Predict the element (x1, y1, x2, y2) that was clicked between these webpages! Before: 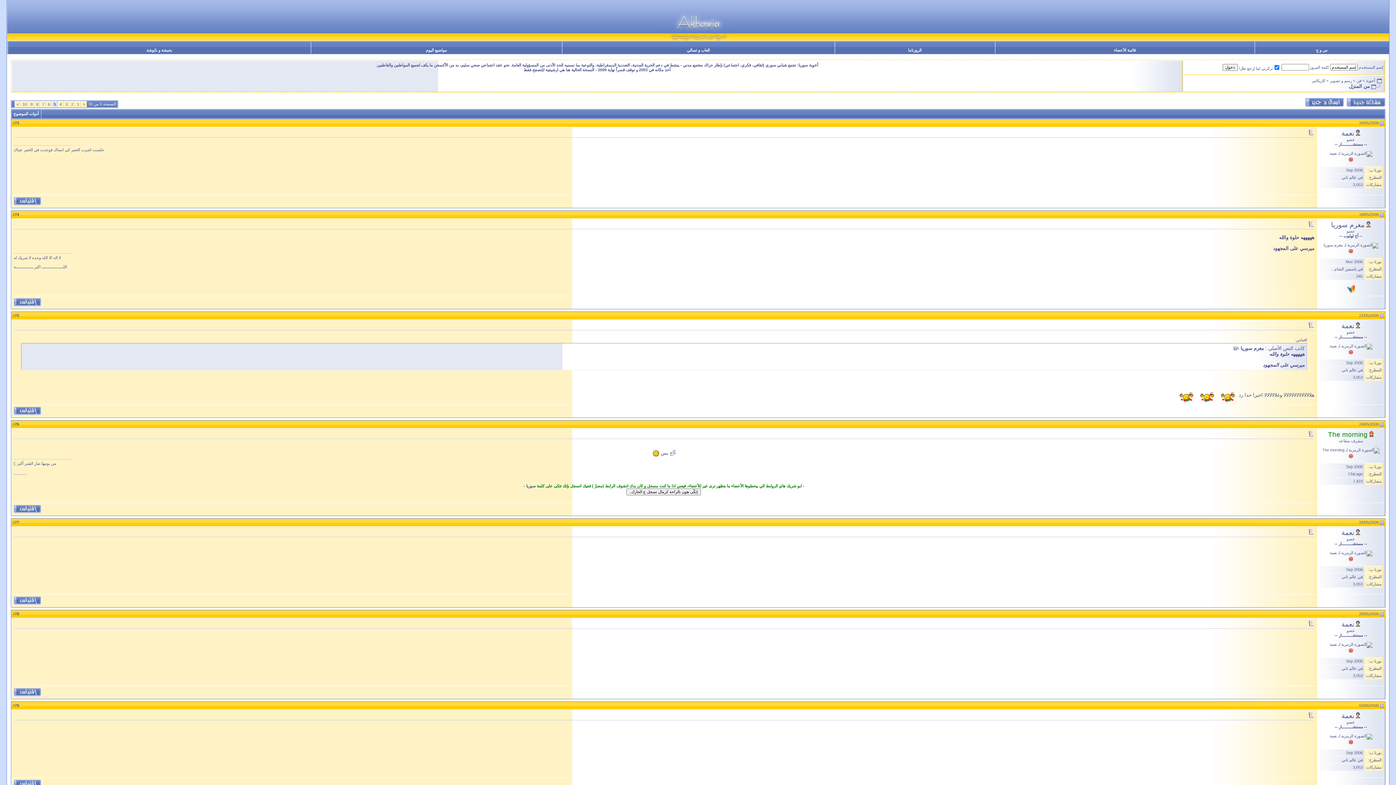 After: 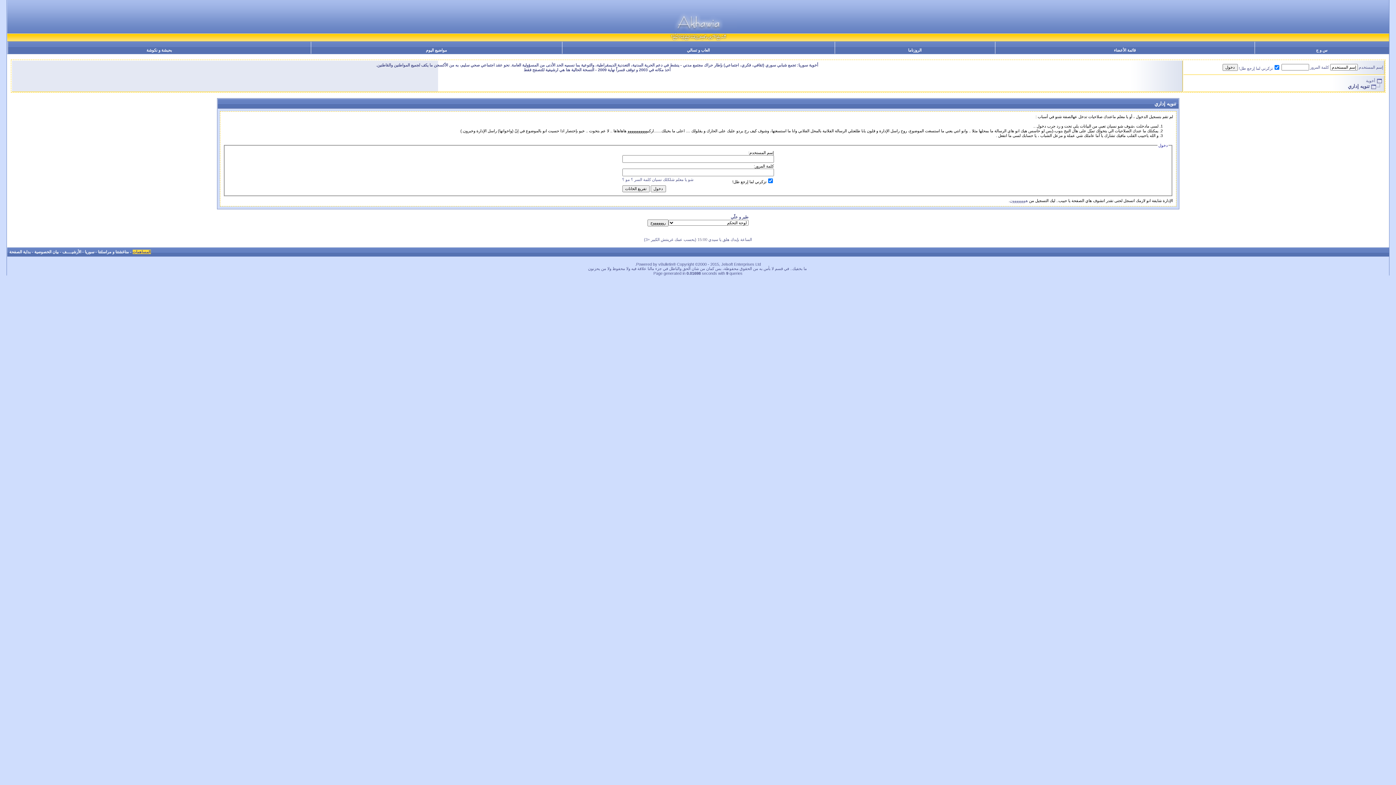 Action: bbox: (835, 41, 995, 53) label: الروزناما